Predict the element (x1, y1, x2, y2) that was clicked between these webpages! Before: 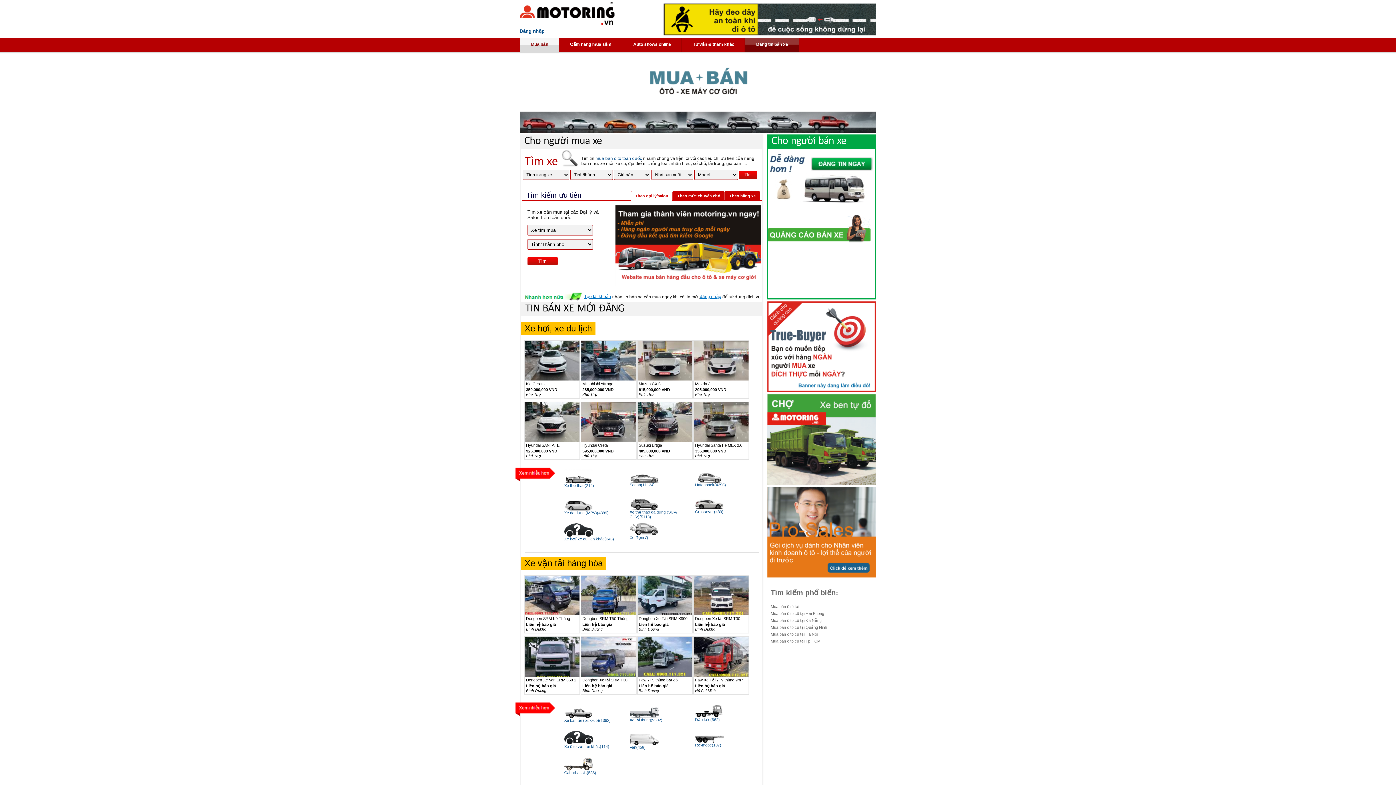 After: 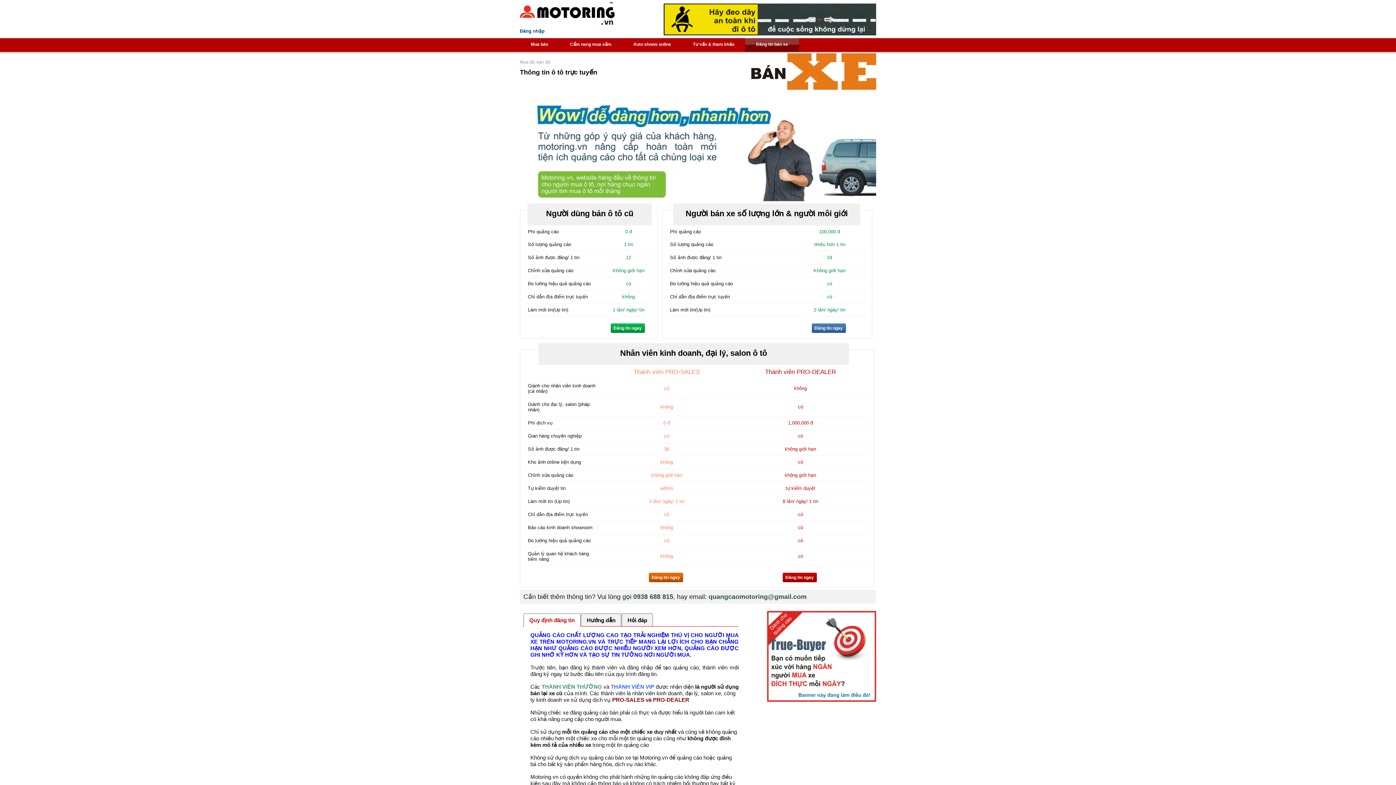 Action: bbox: (768, 214, 870, 243)